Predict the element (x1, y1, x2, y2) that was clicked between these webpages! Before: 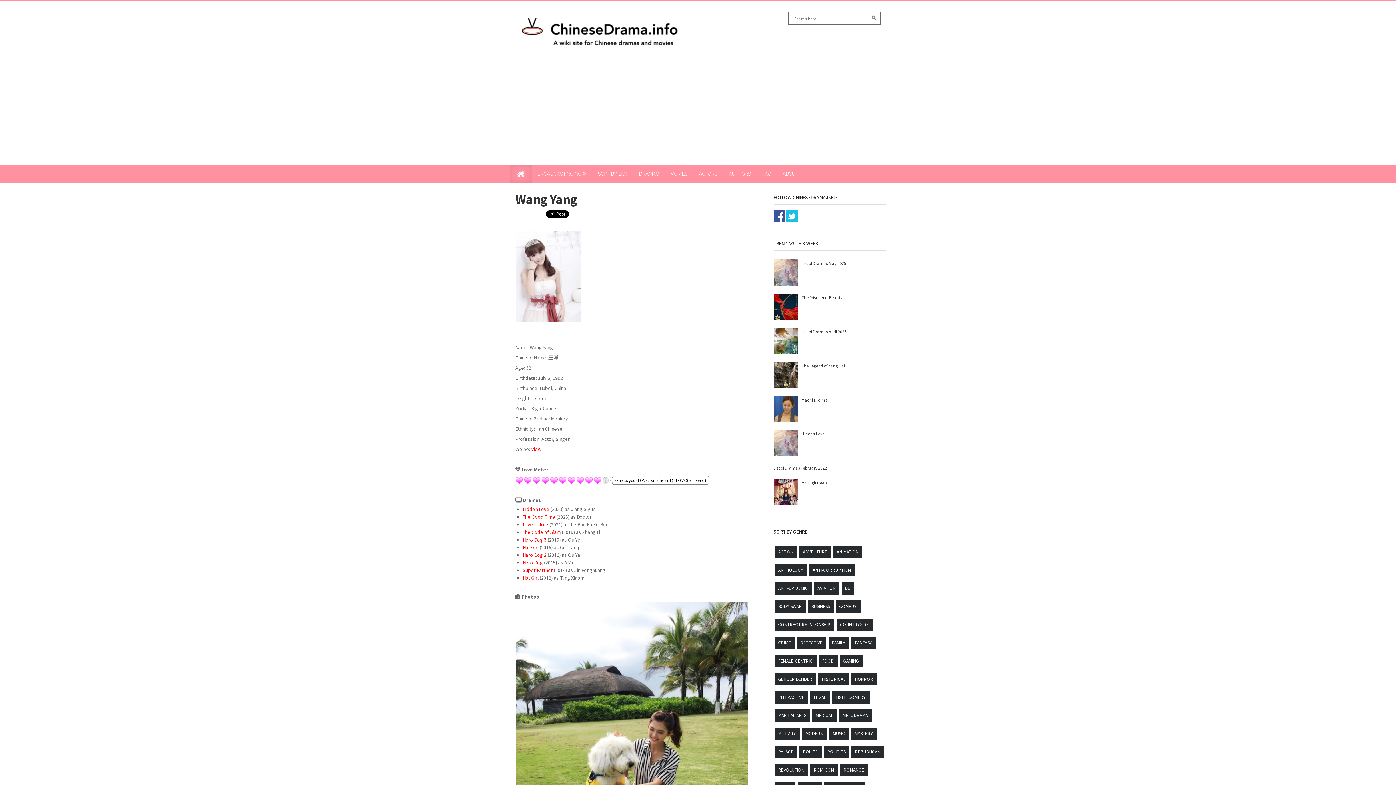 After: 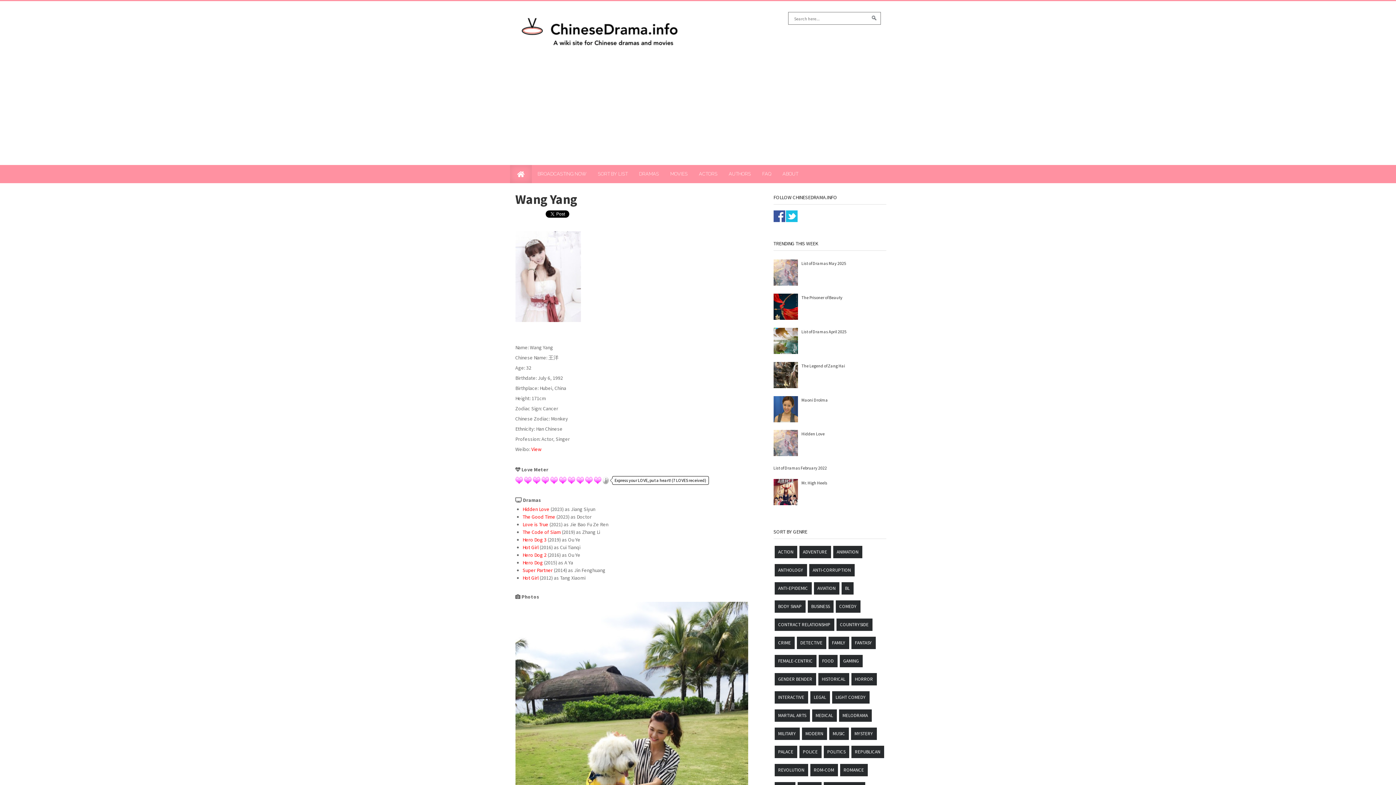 Action: bbox: (602, 476, 608, 484)